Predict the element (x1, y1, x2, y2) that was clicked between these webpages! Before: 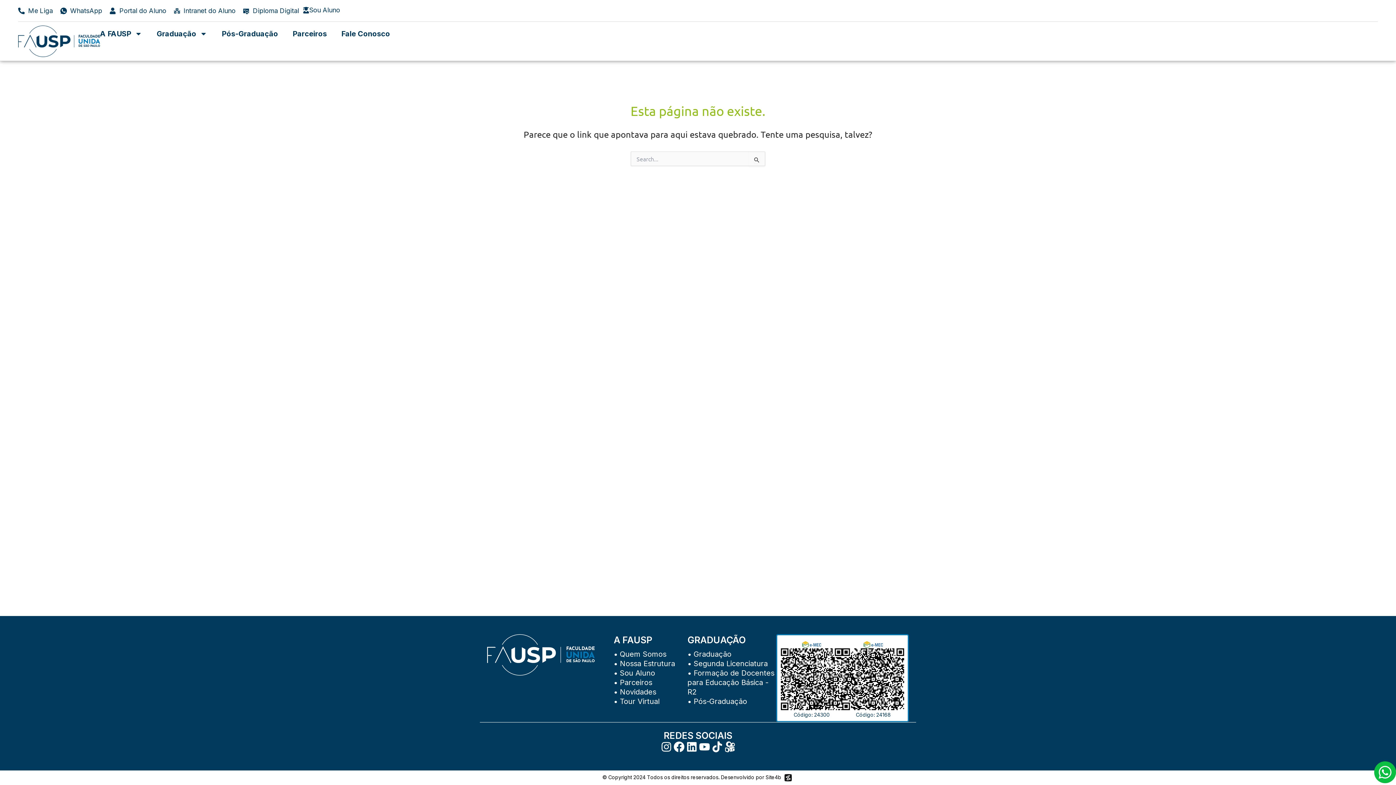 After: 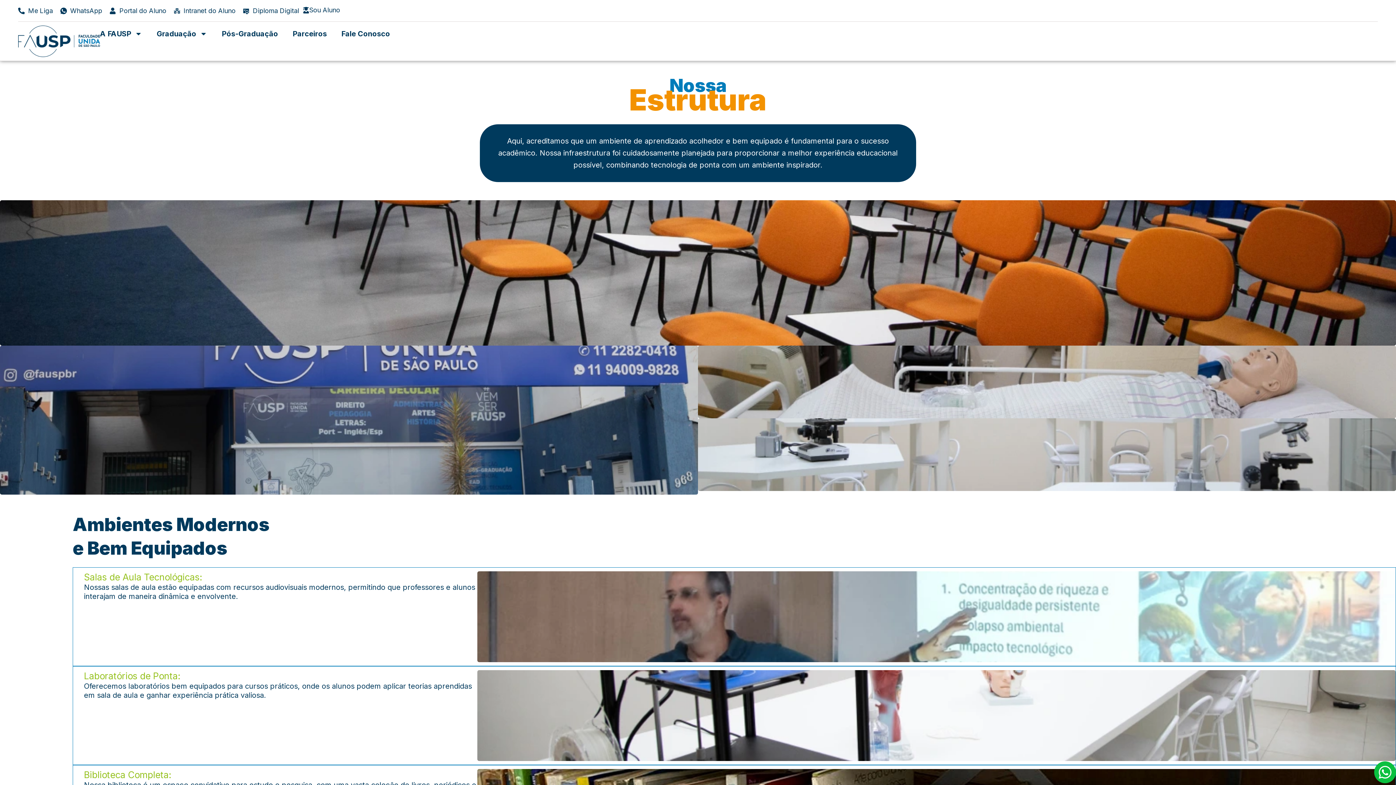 Action: label: • Nossa Estrutura bbox: (613, 659, 675, 668)